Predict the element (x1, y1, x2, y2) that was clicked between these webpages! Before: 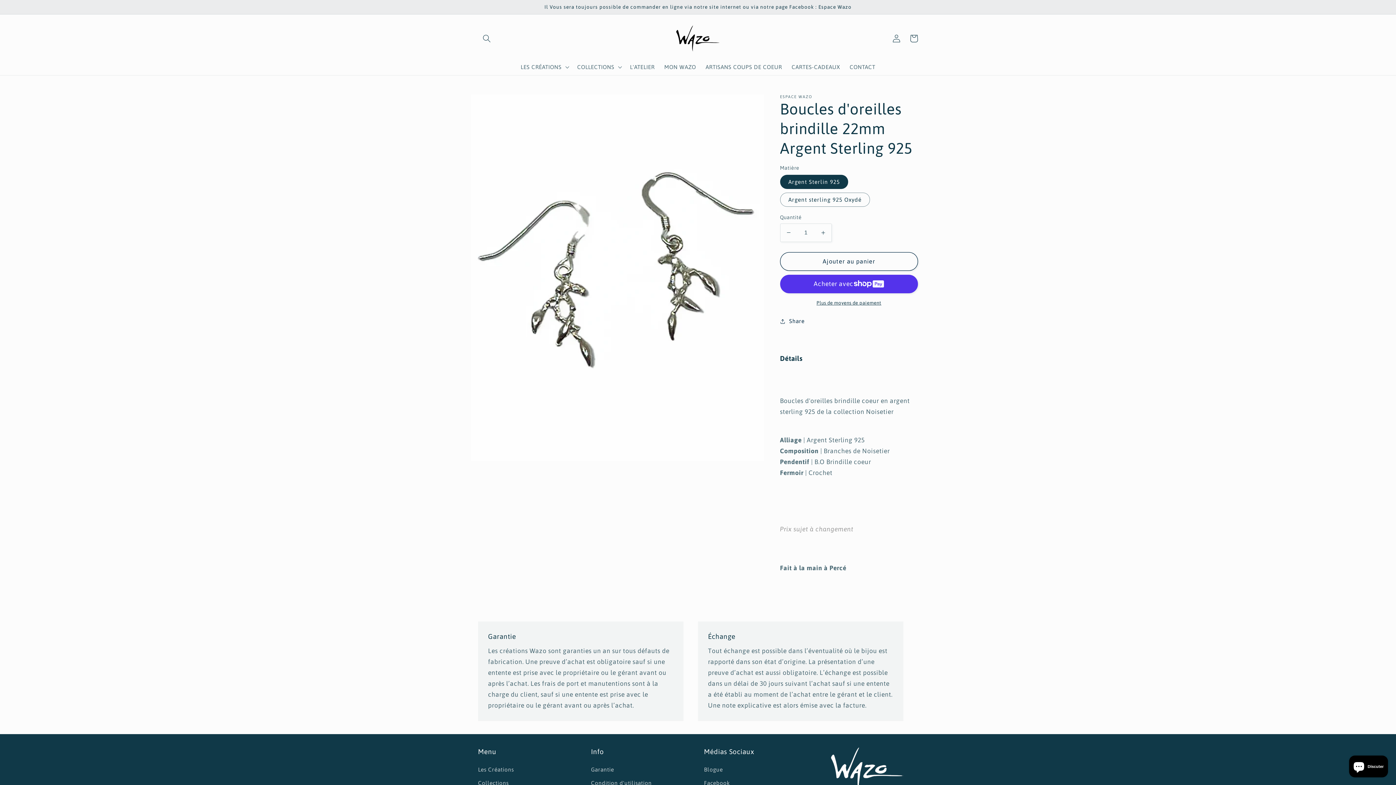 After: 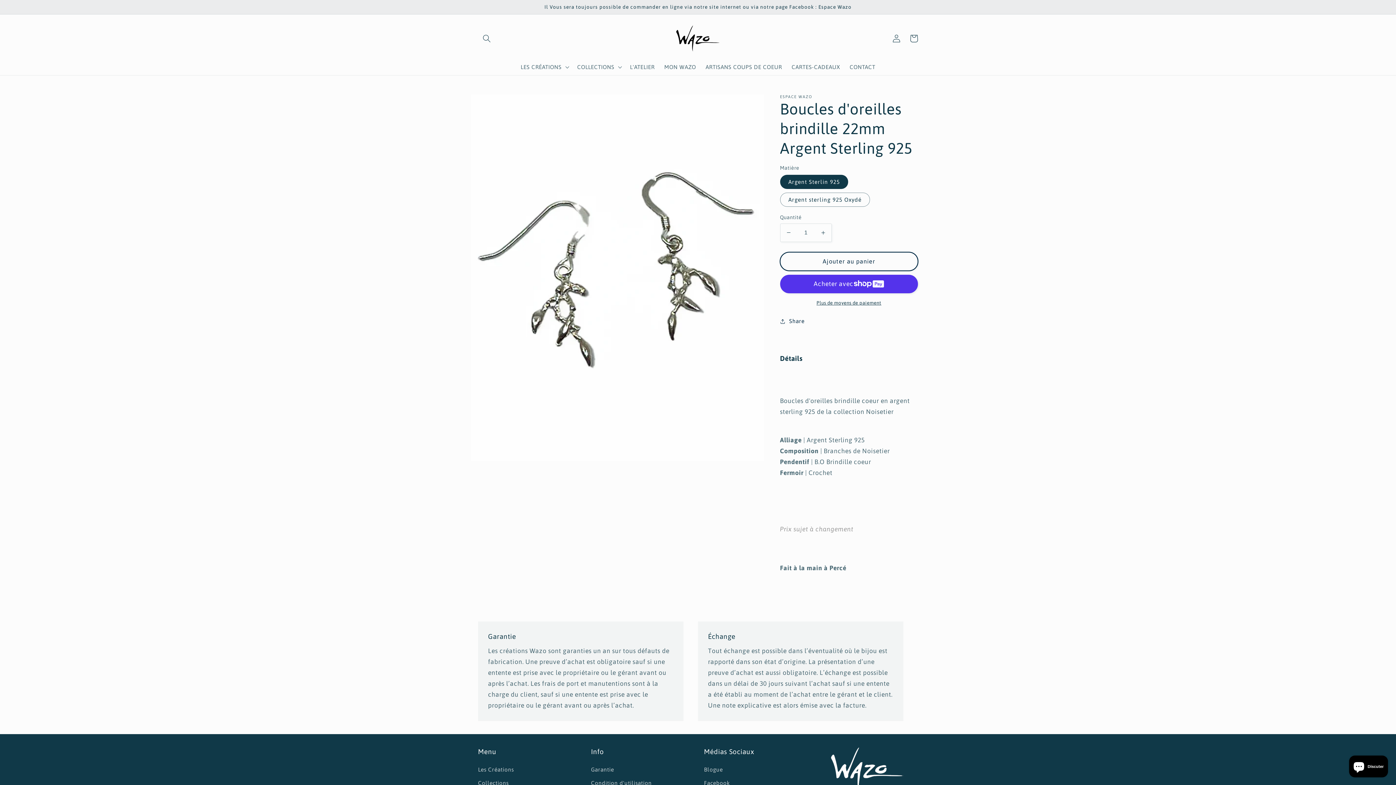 Action: bbox: (780, 252, 918, 270) label: Ajouter au panier